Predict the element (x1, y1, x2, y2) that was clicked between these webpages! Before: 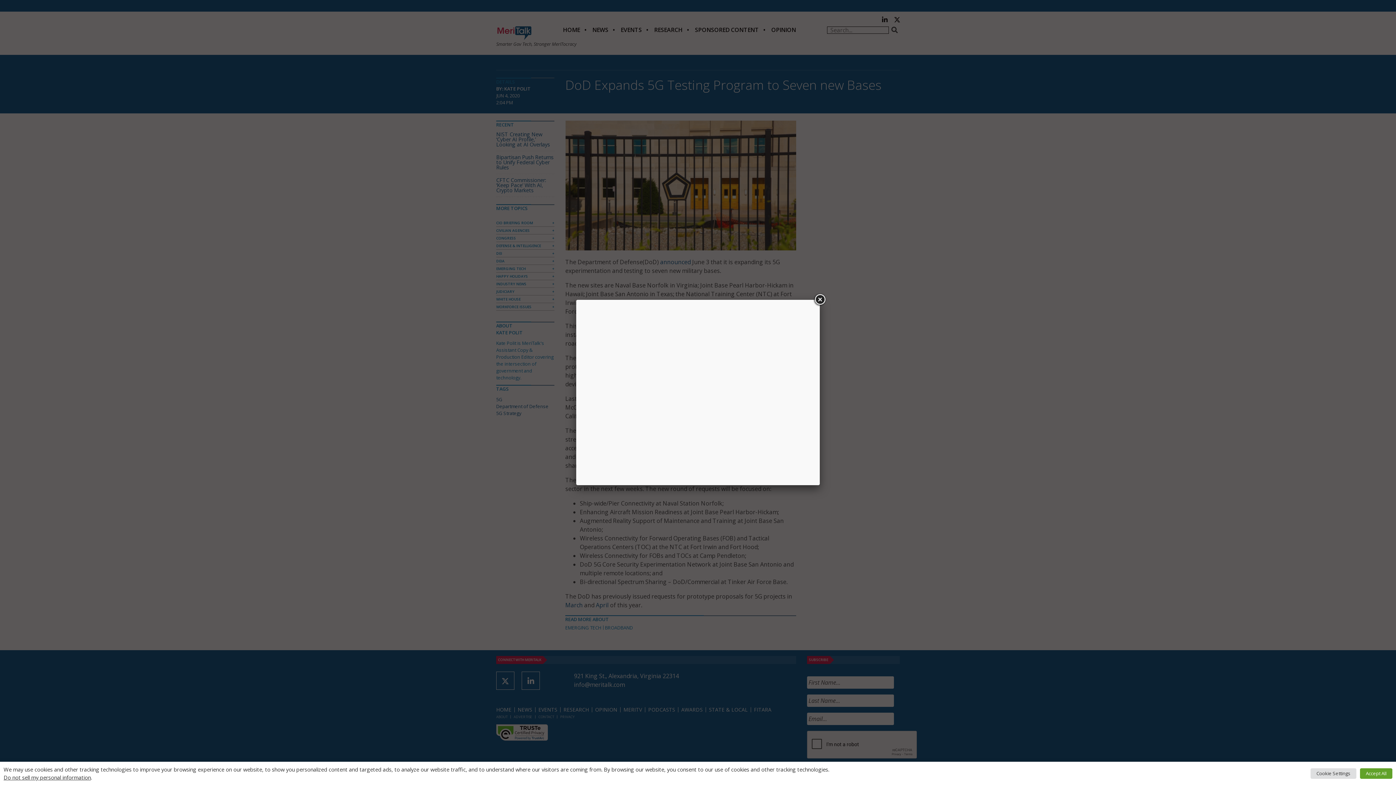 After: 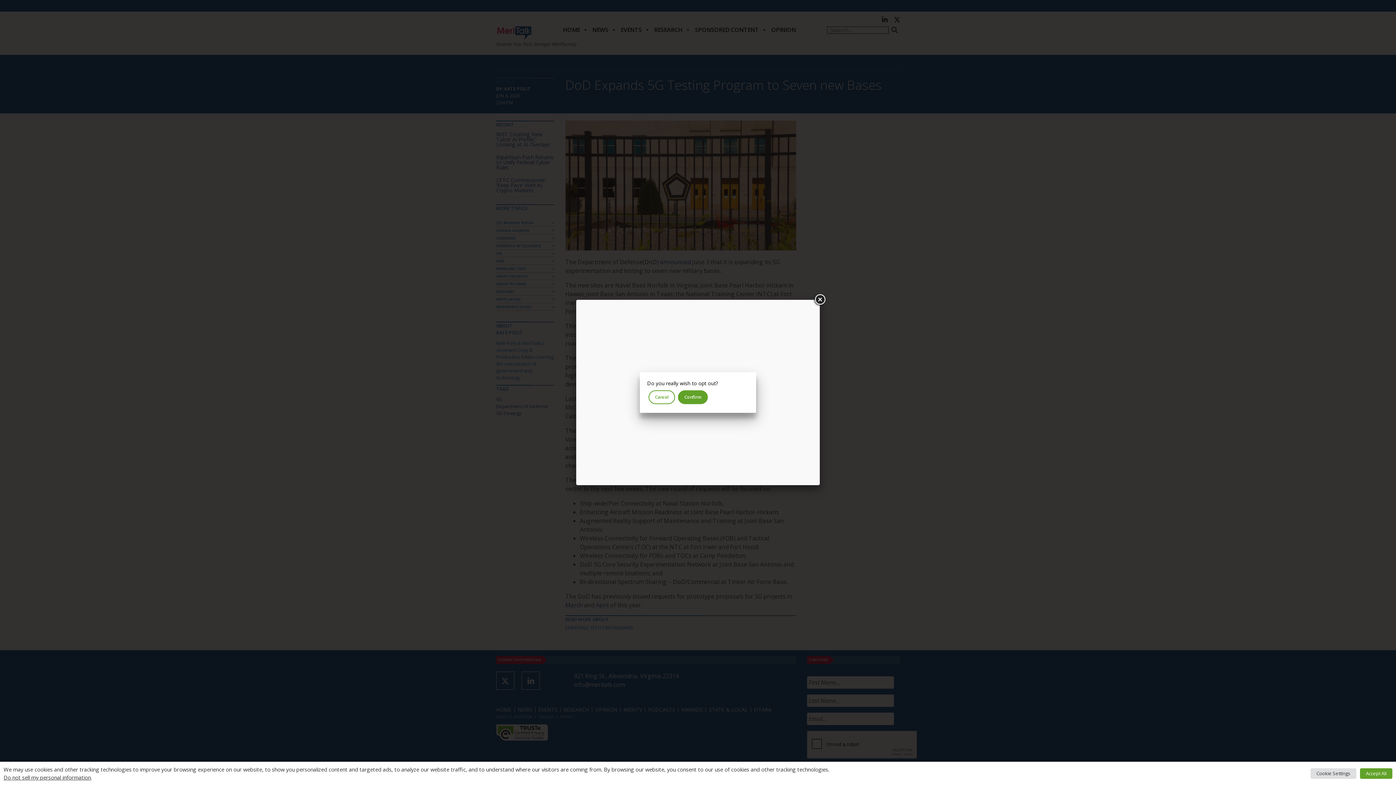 Action: label: Do not sell my personal information bbox: (3, 774, 90, 781)